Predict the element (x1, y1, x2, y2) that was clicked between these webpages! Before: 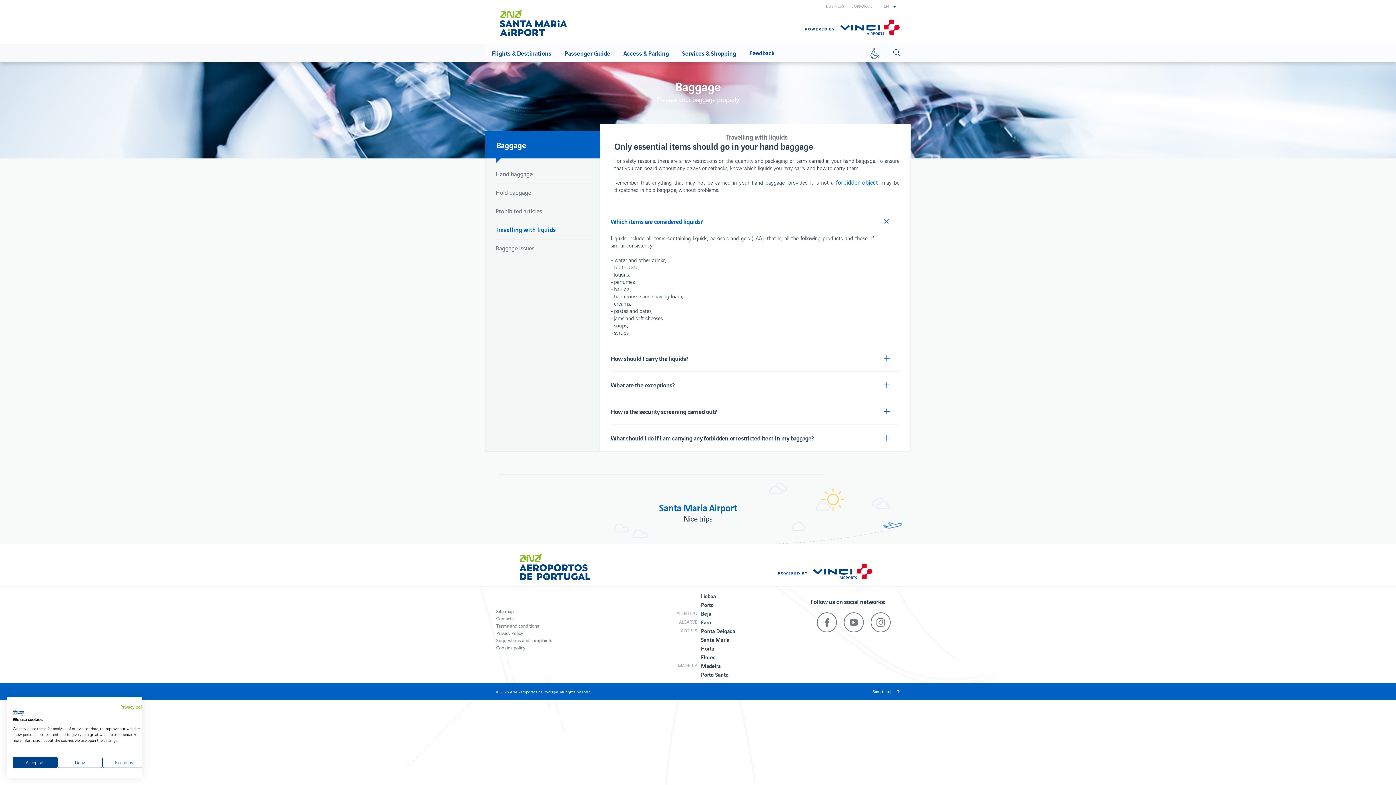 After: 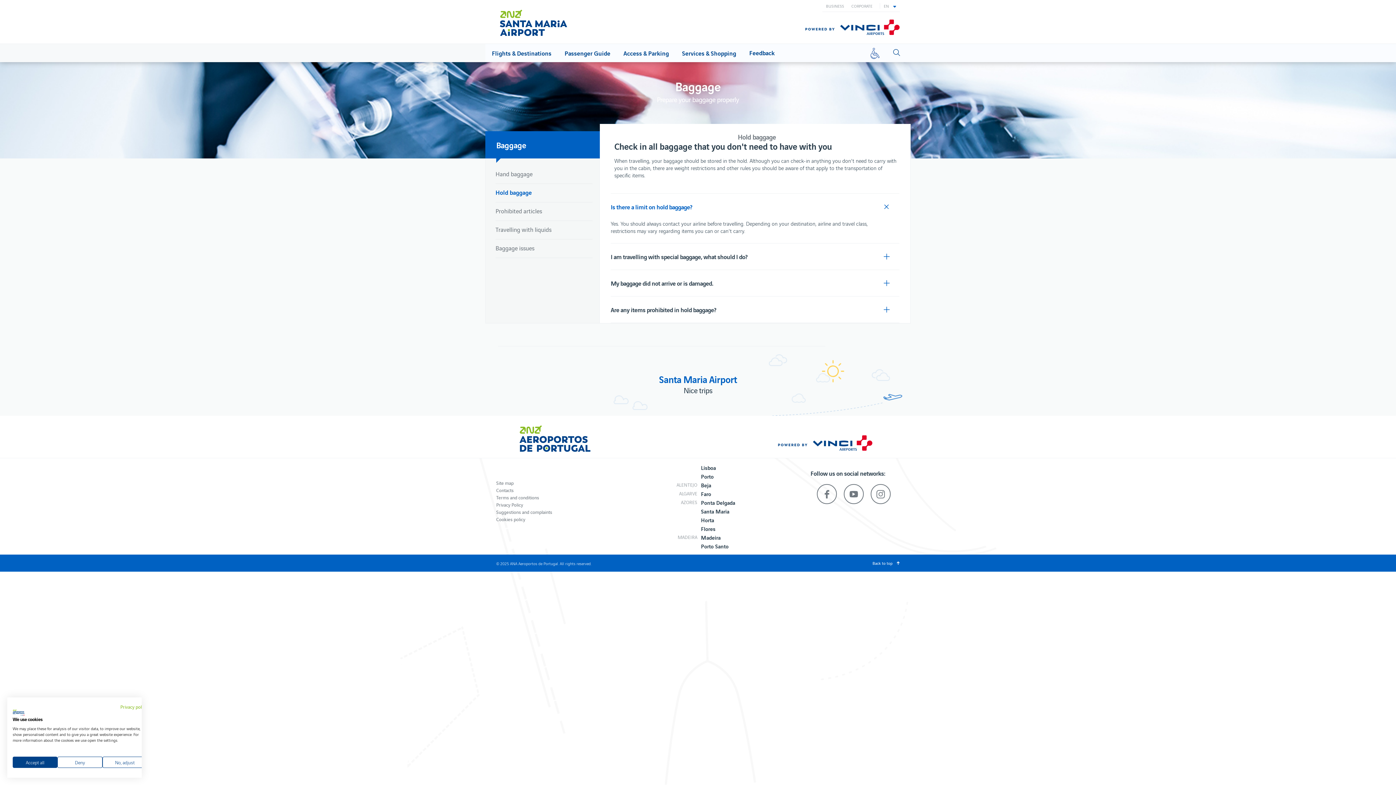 Action: bbox: (495, 183, 592, 201) label: Hold baggage